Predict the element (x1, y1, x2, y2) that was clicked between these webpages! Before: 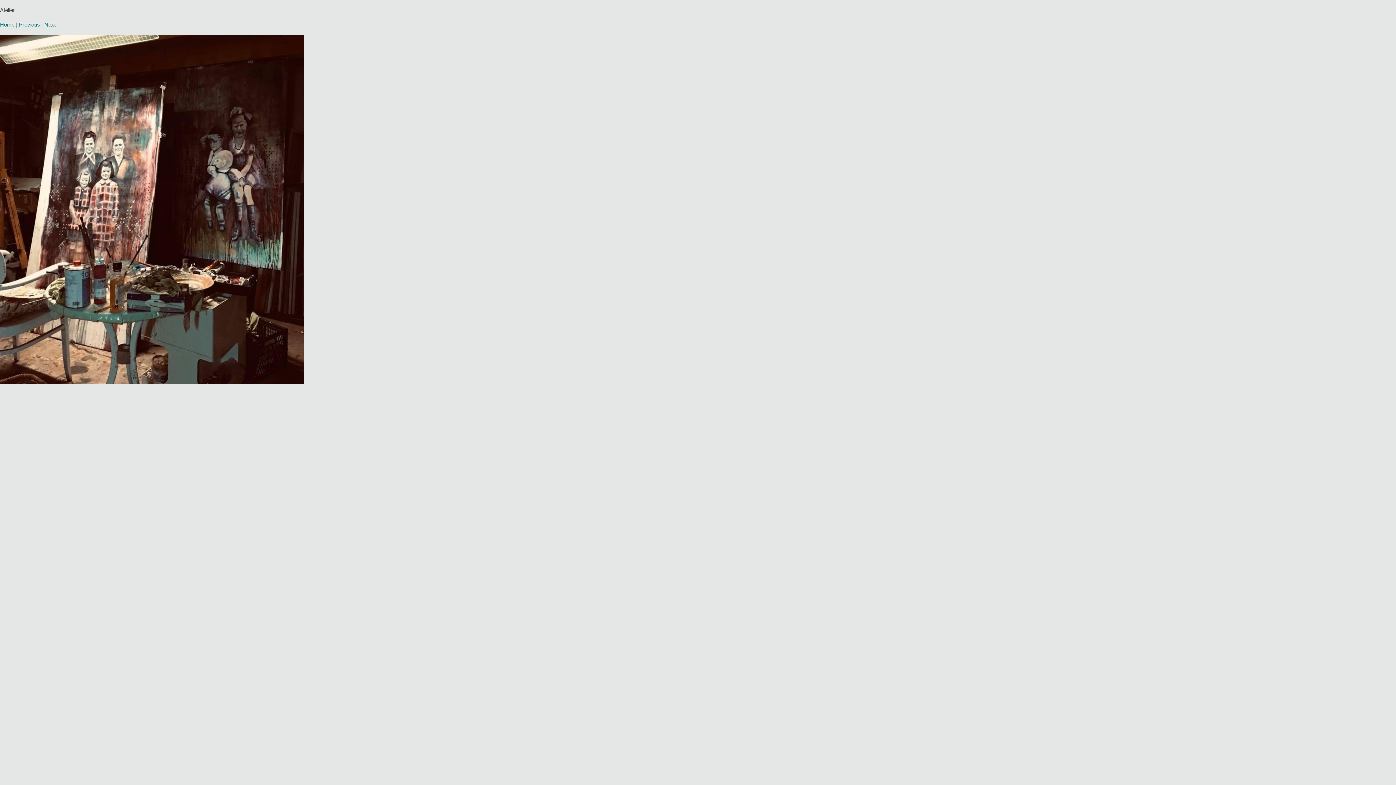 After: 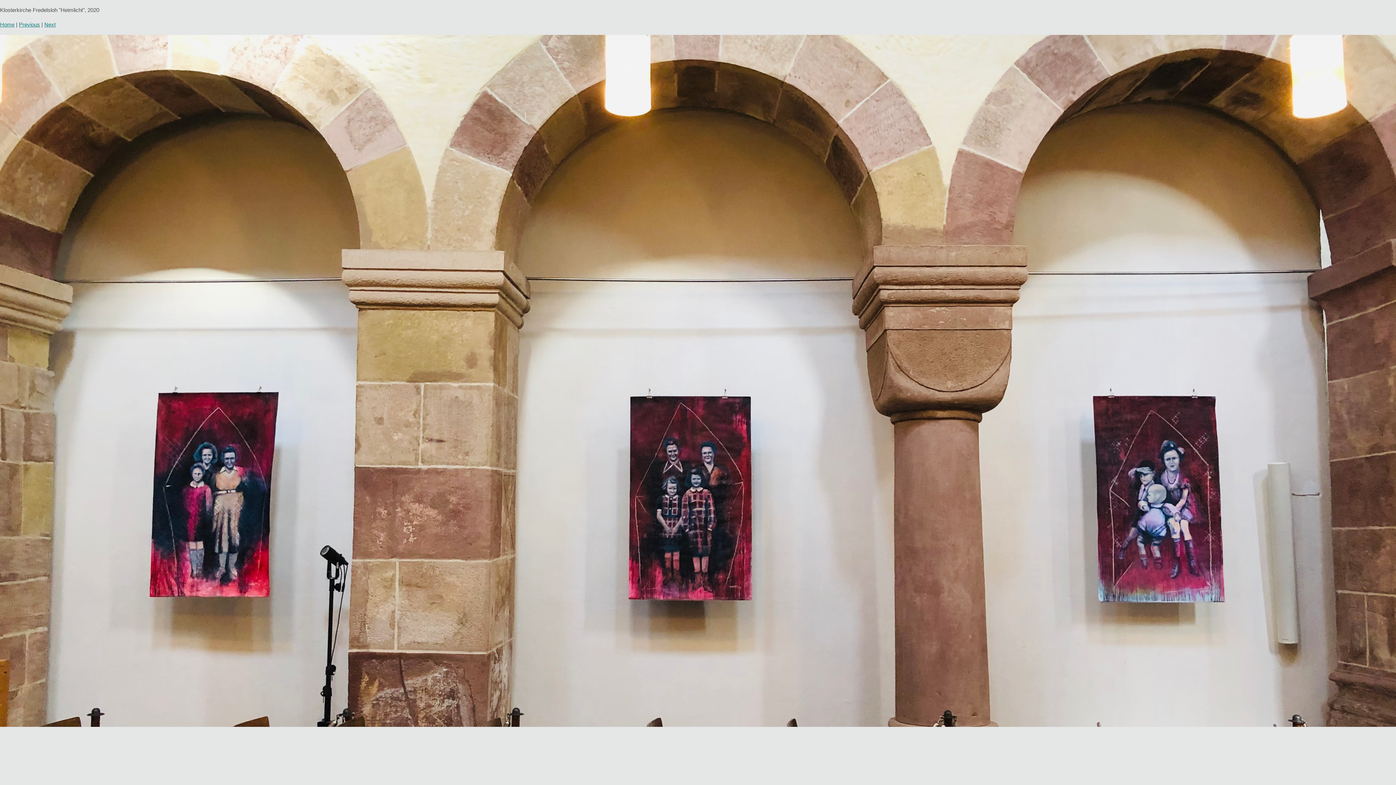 Action: label: Next bbox: (44, 21, 55, 27)